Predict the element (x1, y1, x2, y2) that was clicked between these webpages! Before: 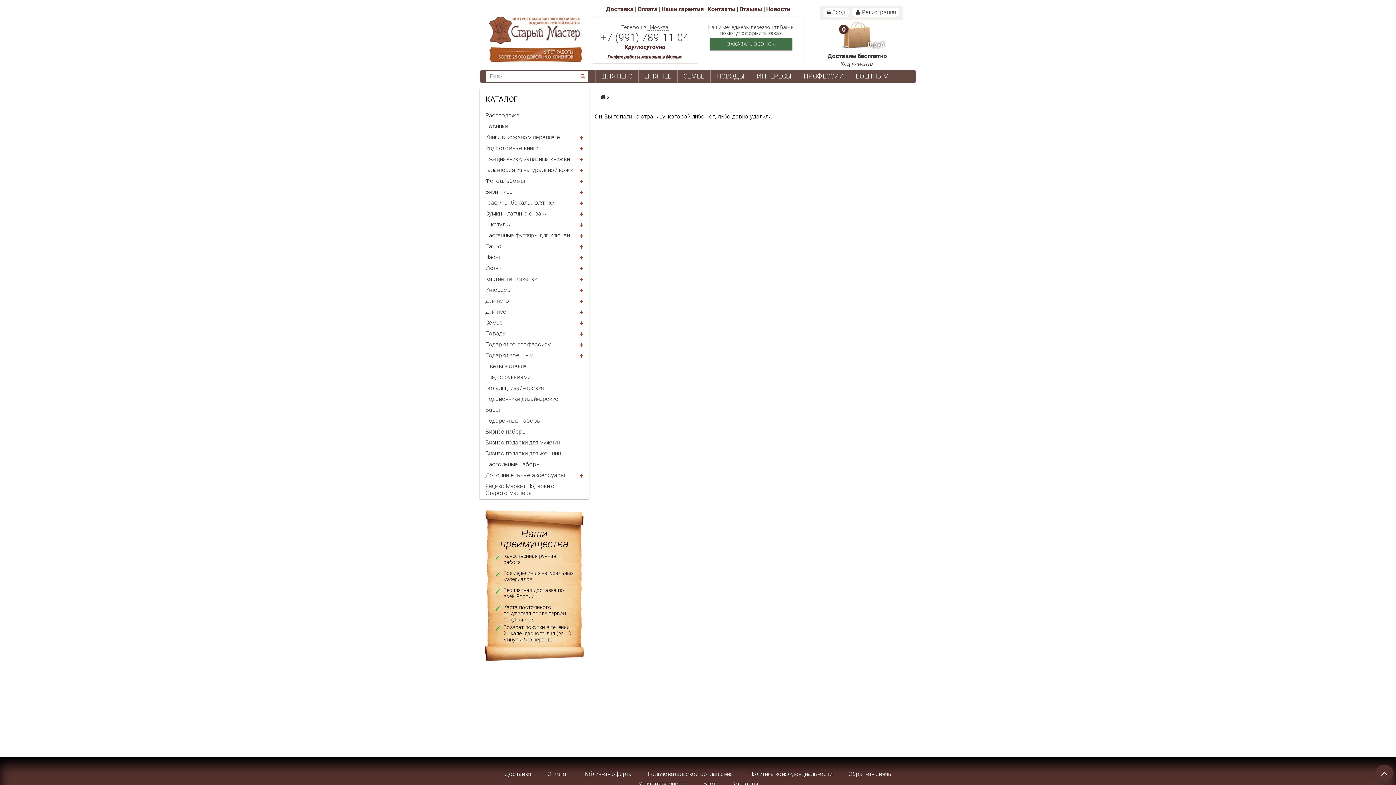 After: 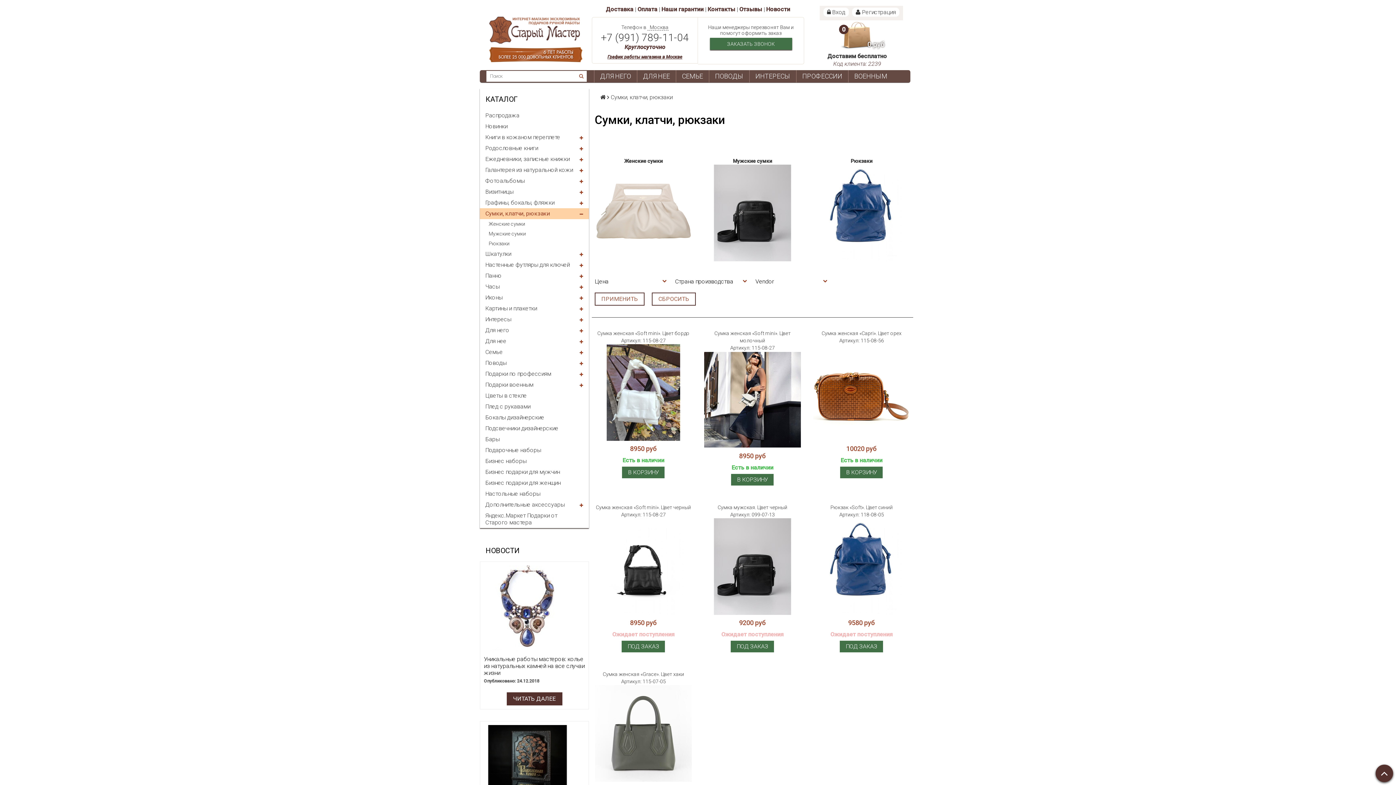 Action: bbox: (480, 208, 589, 219) label: Сумки, клатчи, рюкзаки